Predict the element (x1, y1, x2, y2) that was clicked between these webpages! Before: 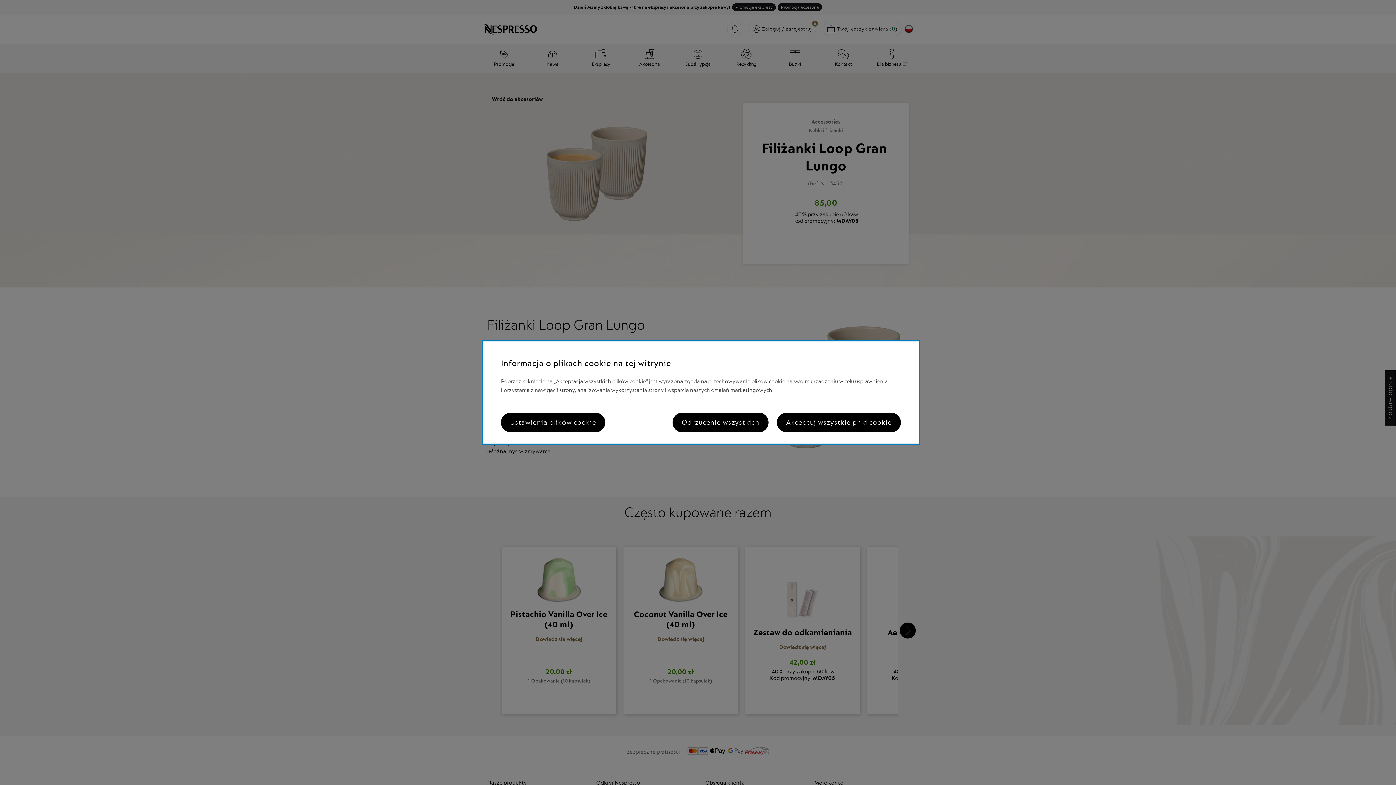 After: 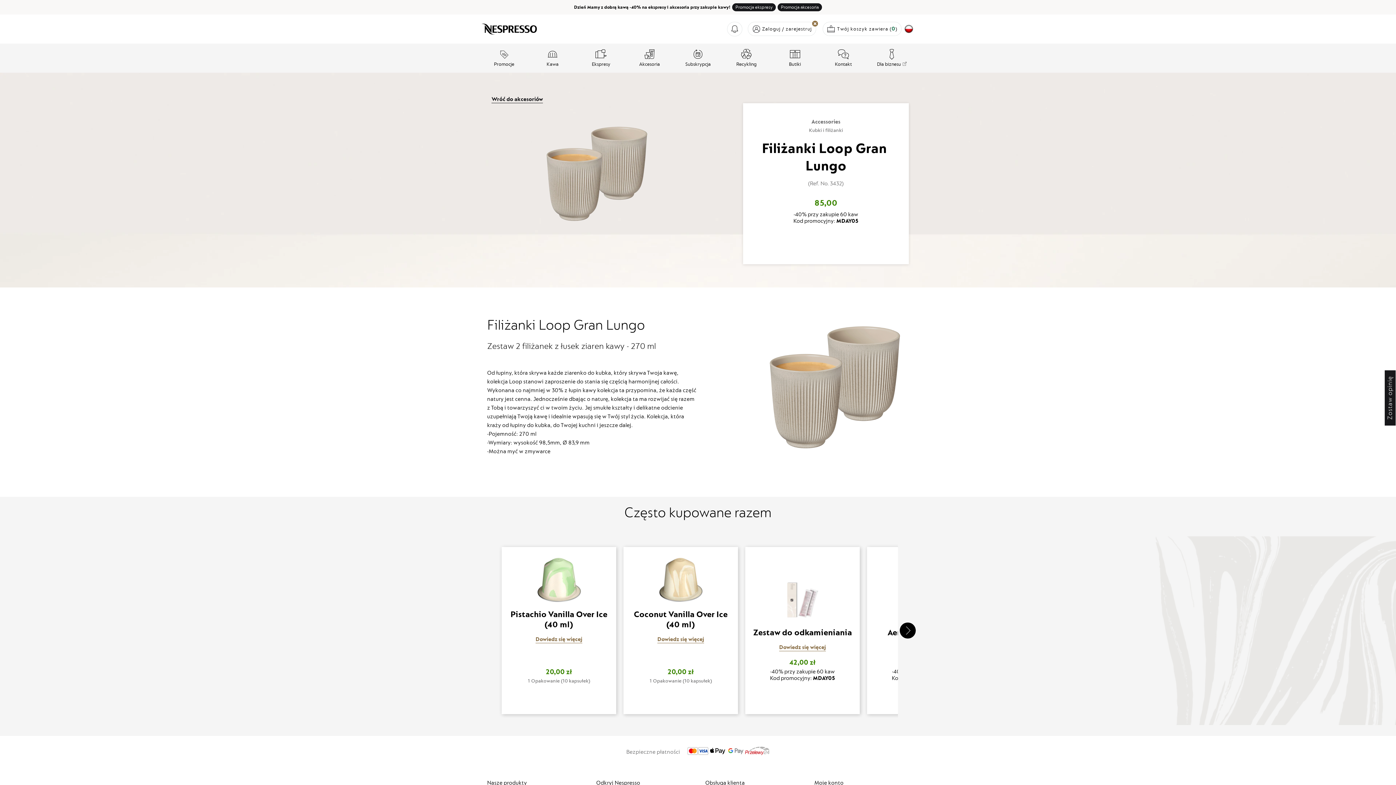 Action: label: Odrzucenie wszystkich bbox: (672, 412, 768, 432)